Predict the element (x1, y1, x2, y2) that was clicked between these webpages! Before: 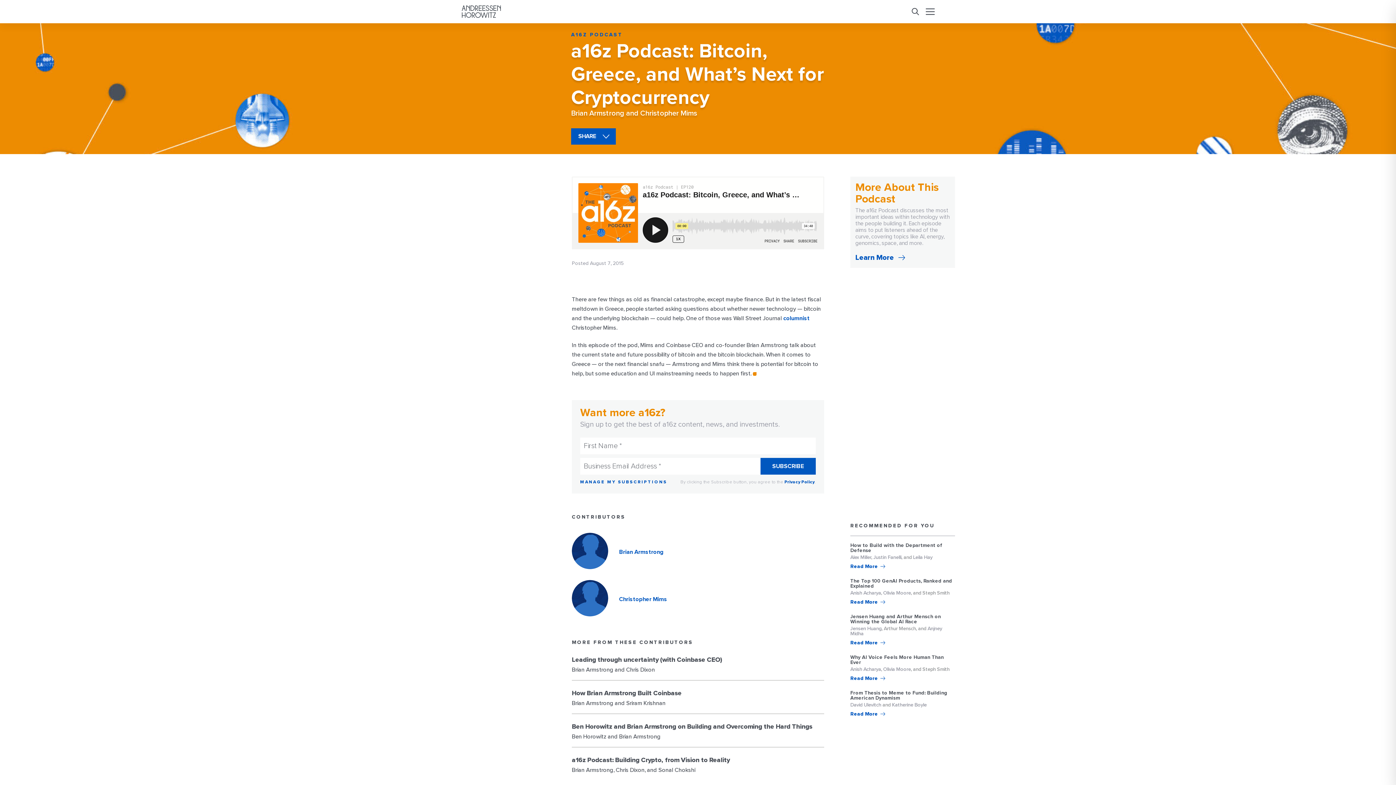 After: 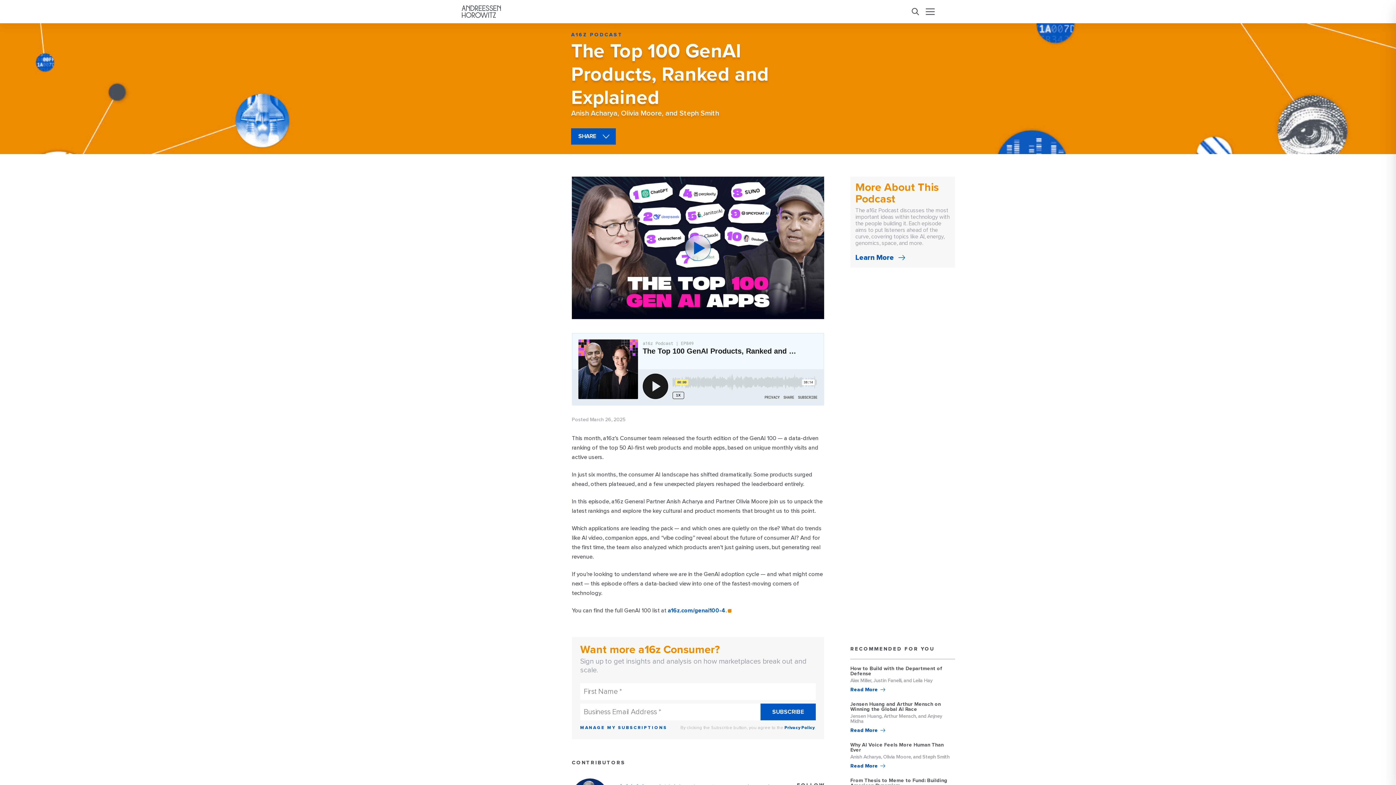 Action: bbox: (850, 578, 955, 588) label: The Top 100 GenAI Products, Ranked and Explained